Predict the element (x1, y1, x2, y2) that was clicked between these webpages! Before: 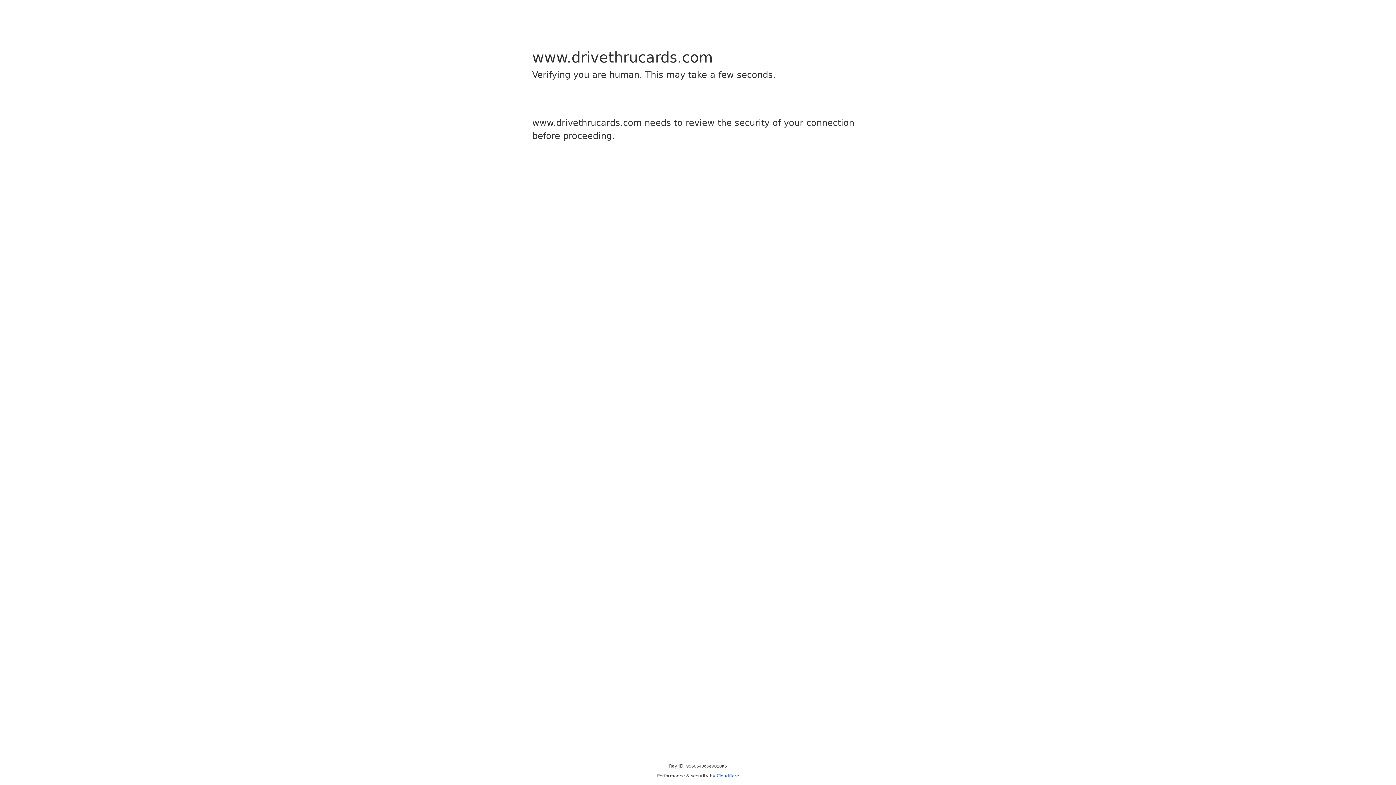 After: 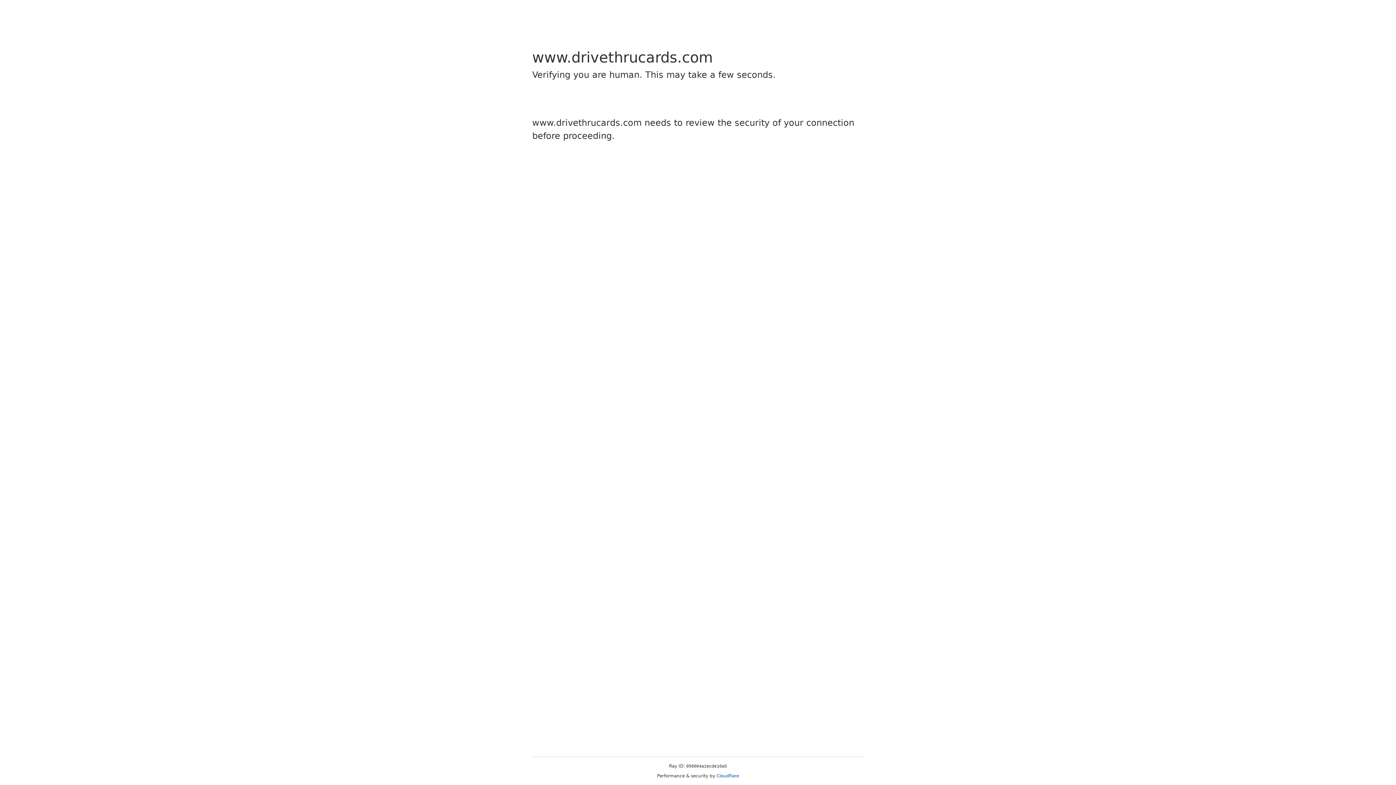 Action: bbox: (716, 773, 739, 778) label: Cloudflare